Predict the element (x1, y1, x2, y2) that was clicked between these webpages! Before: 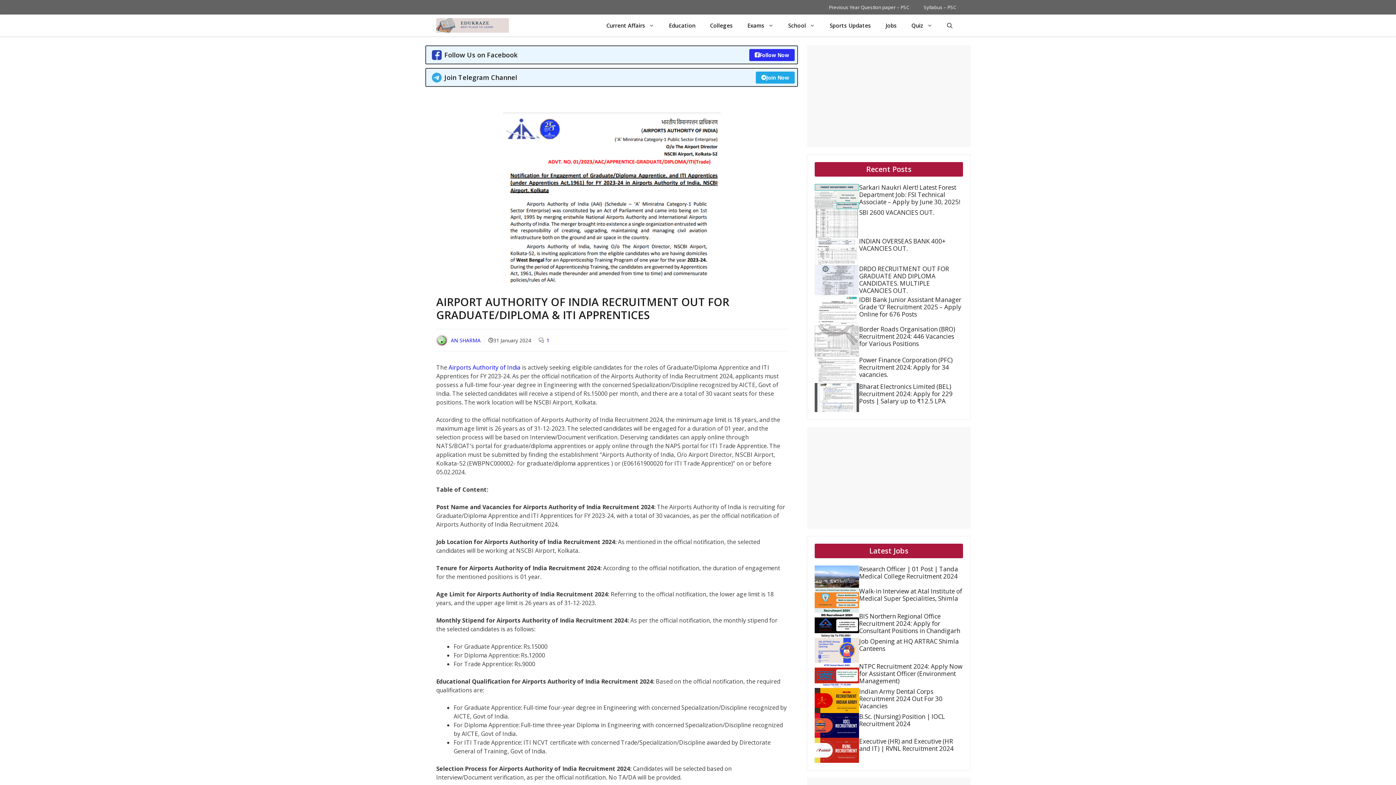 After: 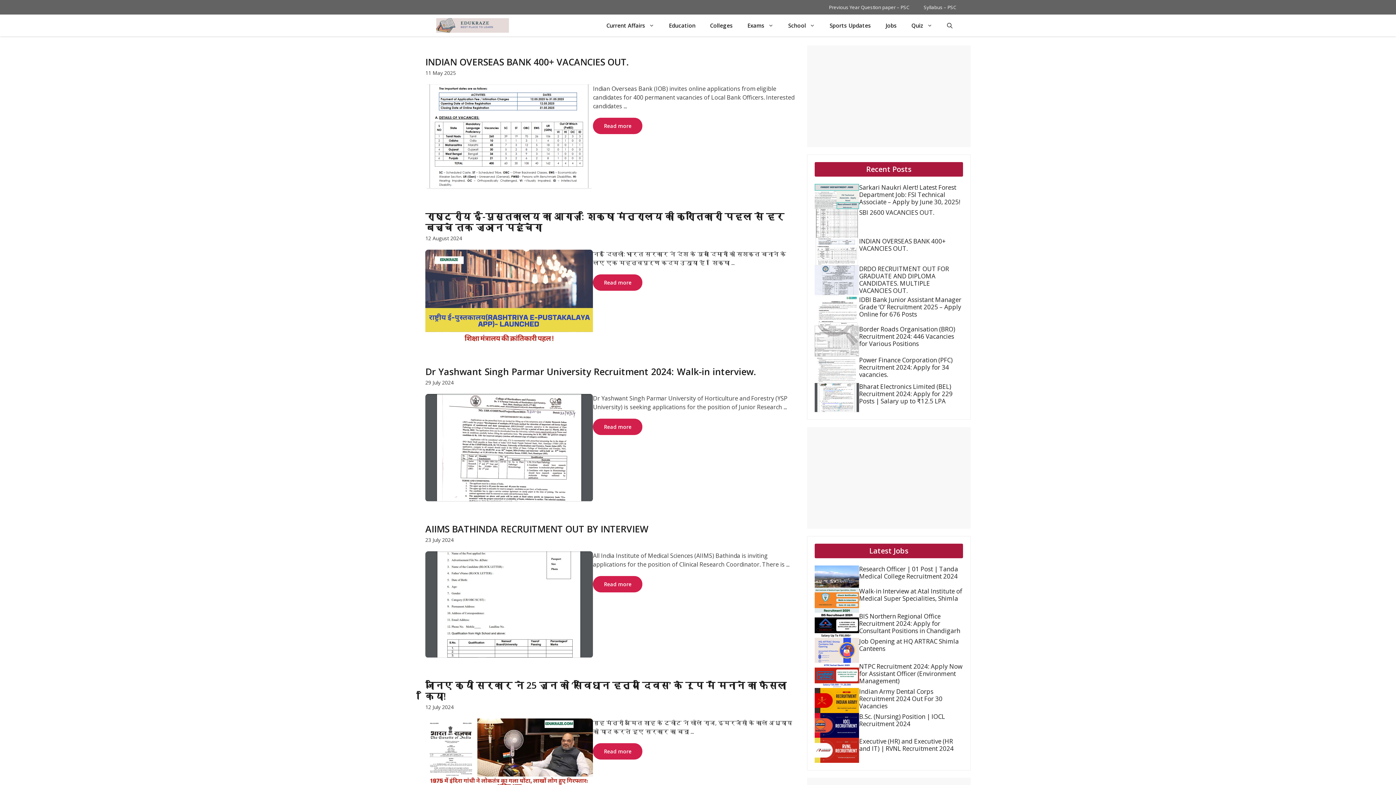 Action: bbox: (661, 14, 702, 36) label: Education